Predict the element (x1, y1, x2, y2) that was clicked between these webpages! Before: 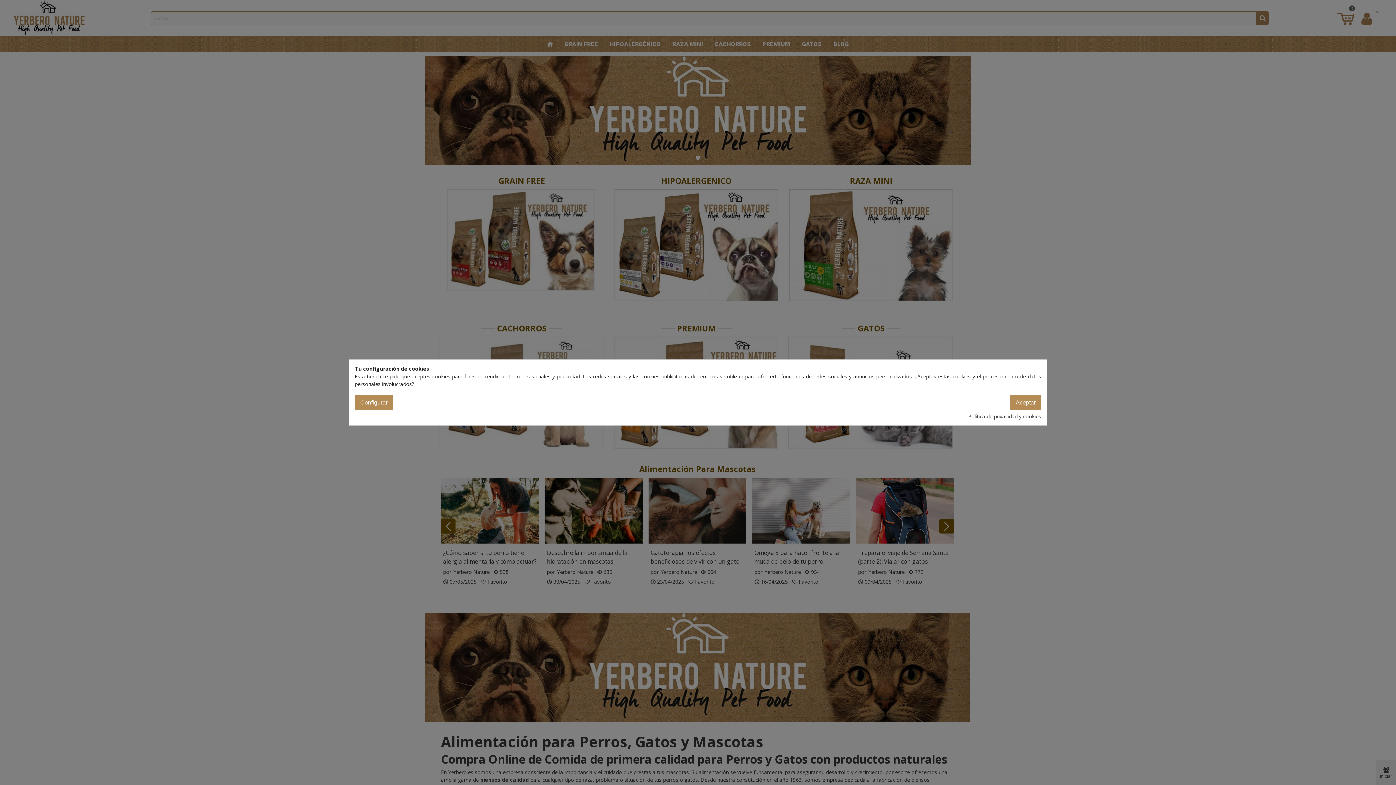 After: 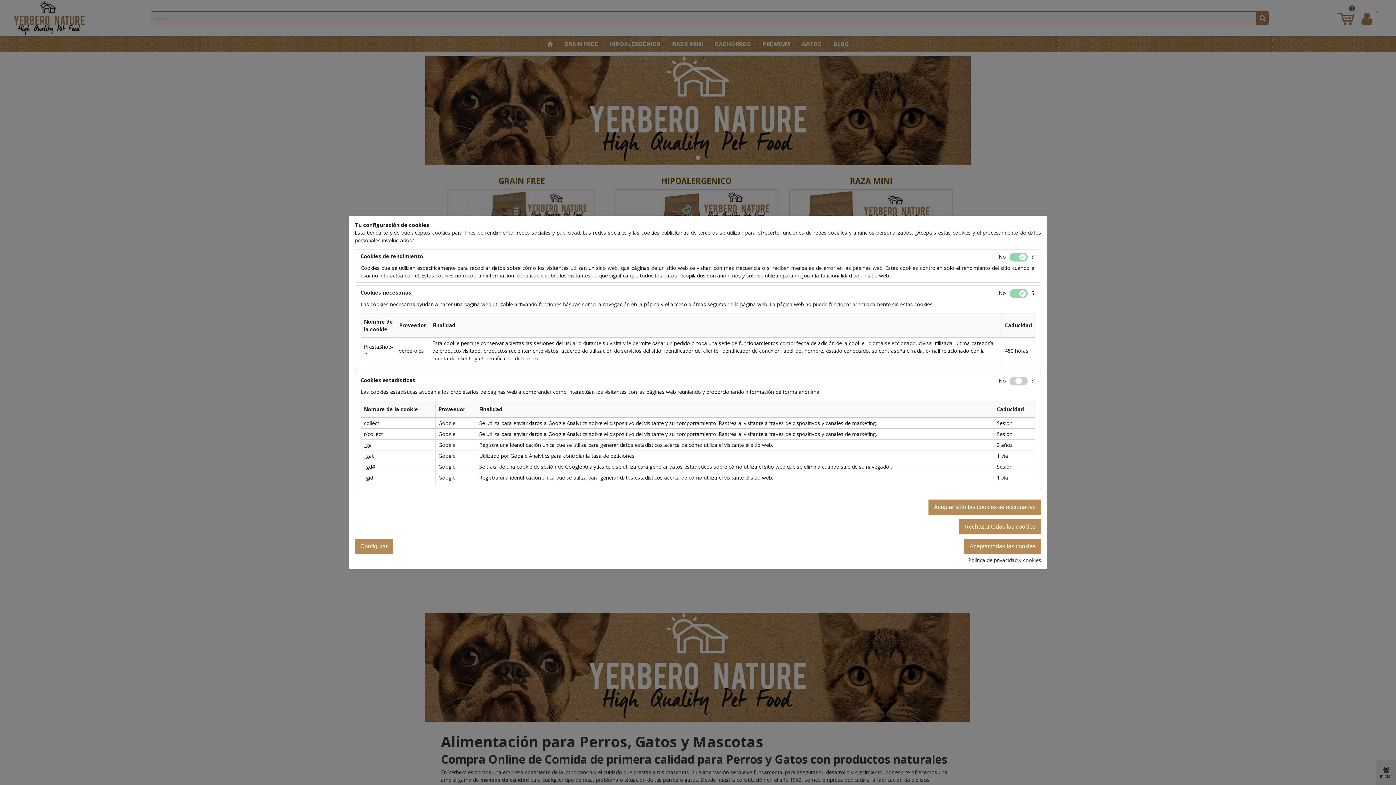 Action: bbox: (354, 395, 393, 410) label: Configurar